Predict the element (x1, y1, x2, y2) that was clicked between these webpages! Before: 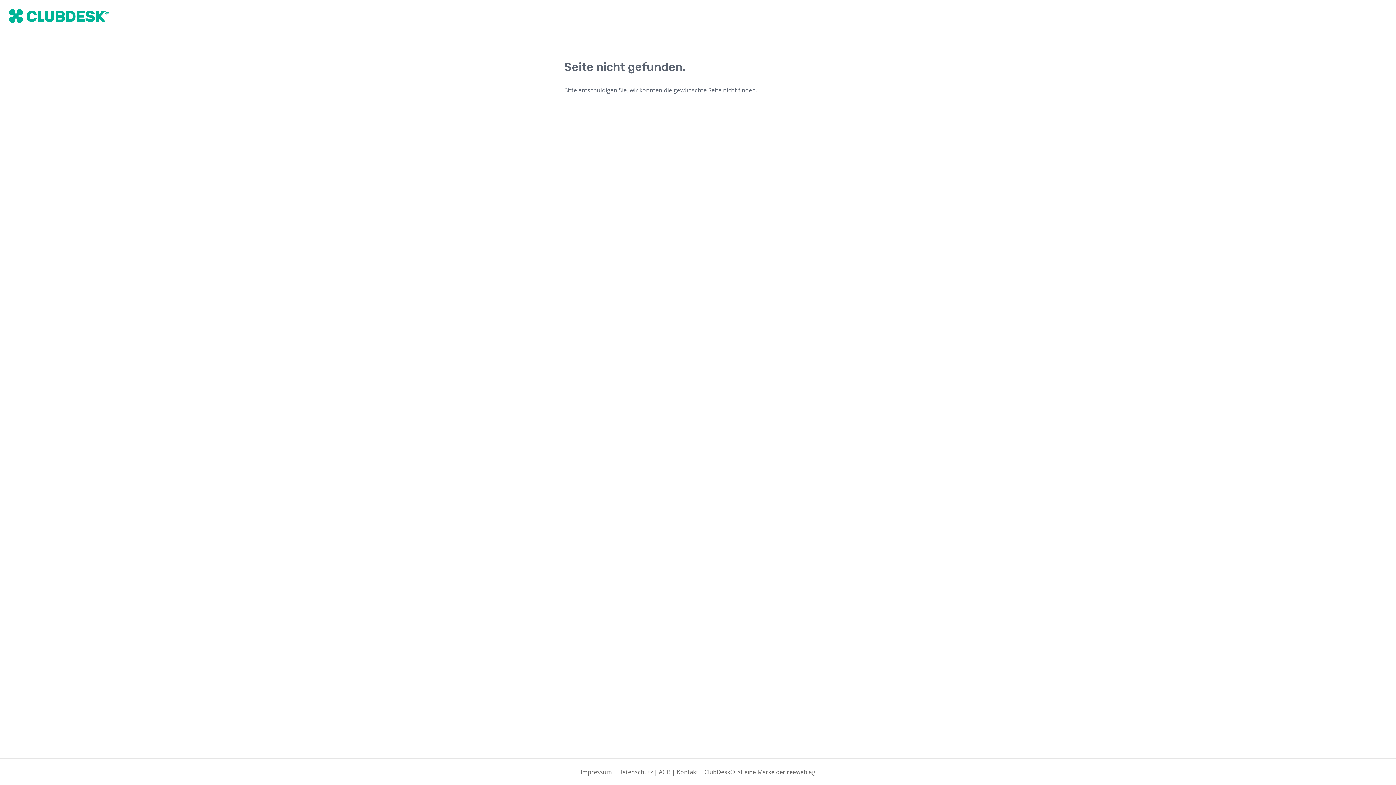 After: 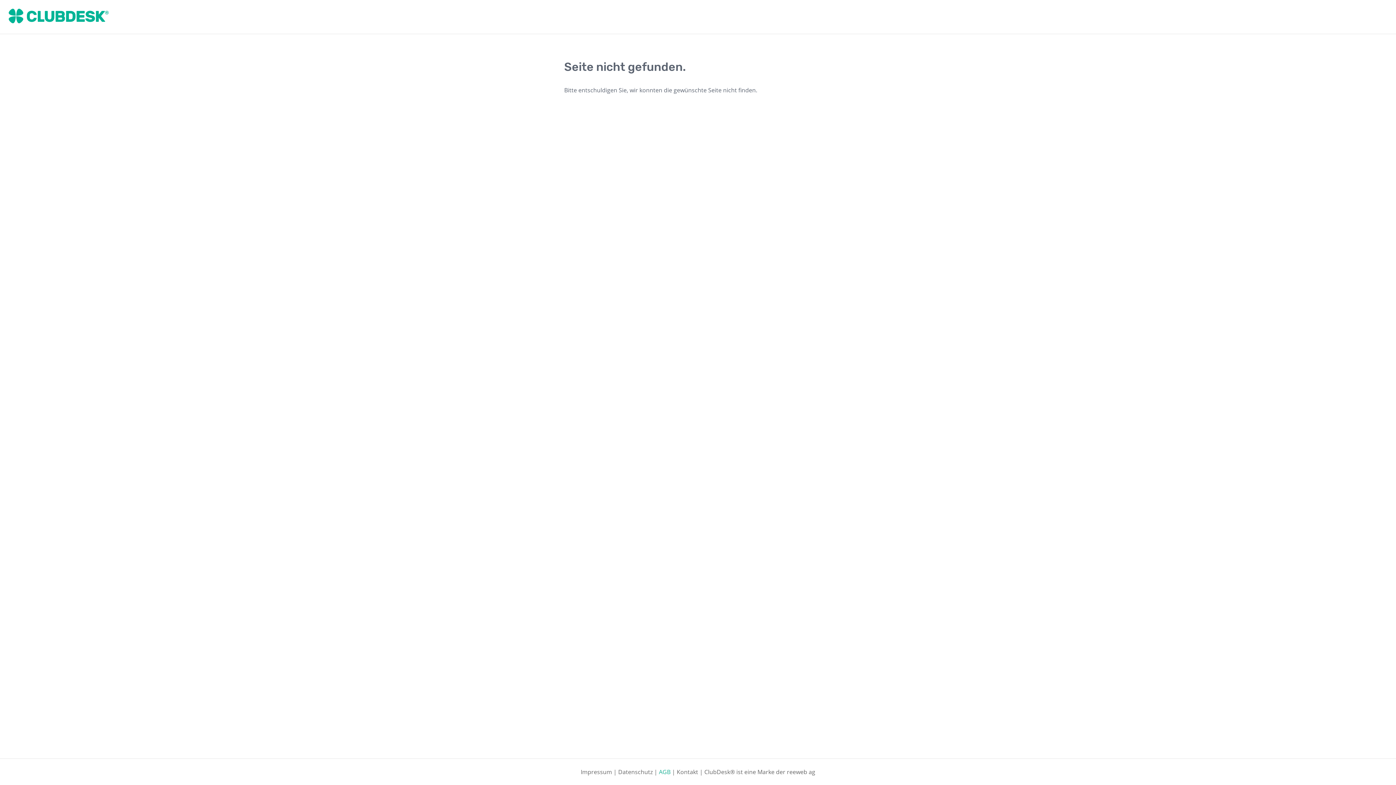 Action: label: AGB bbox: (659, 768, 670, 776)